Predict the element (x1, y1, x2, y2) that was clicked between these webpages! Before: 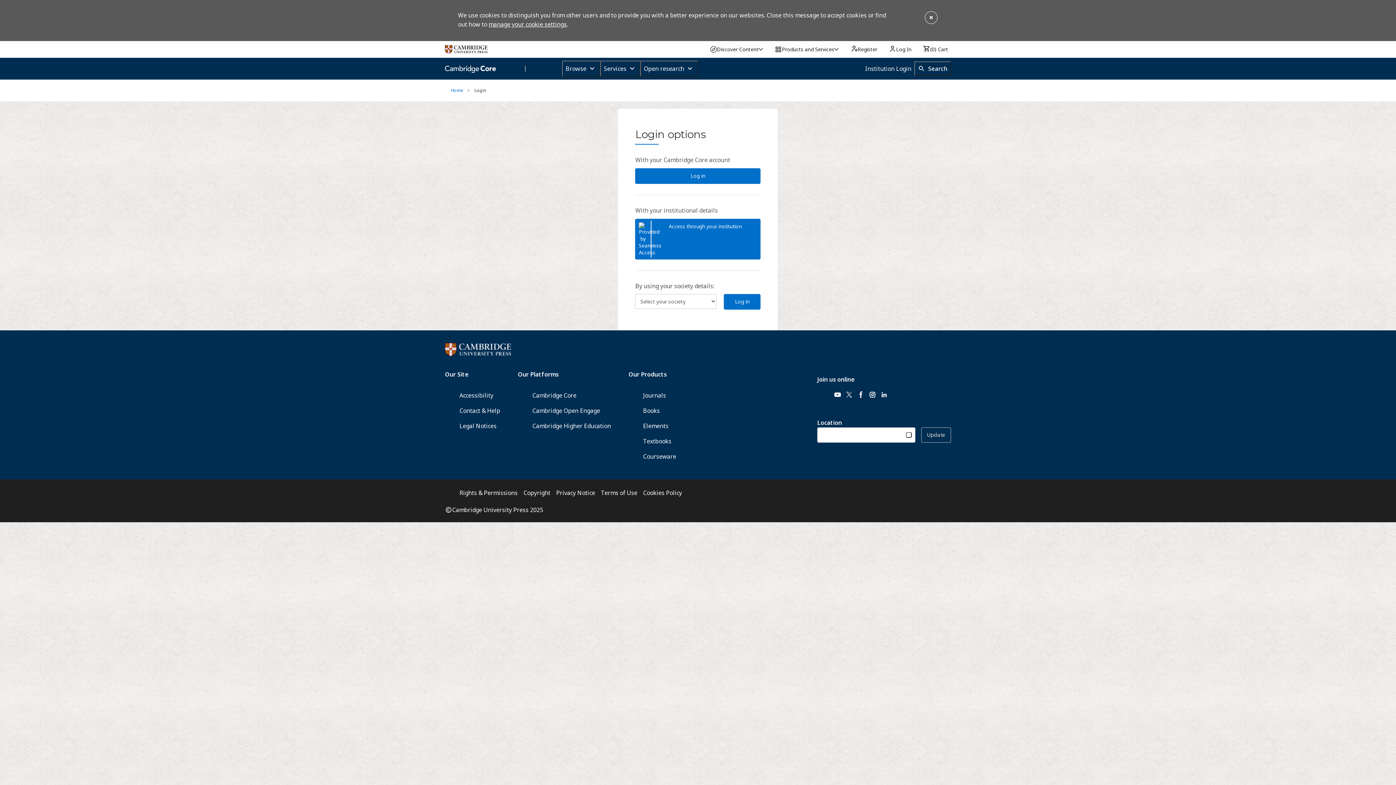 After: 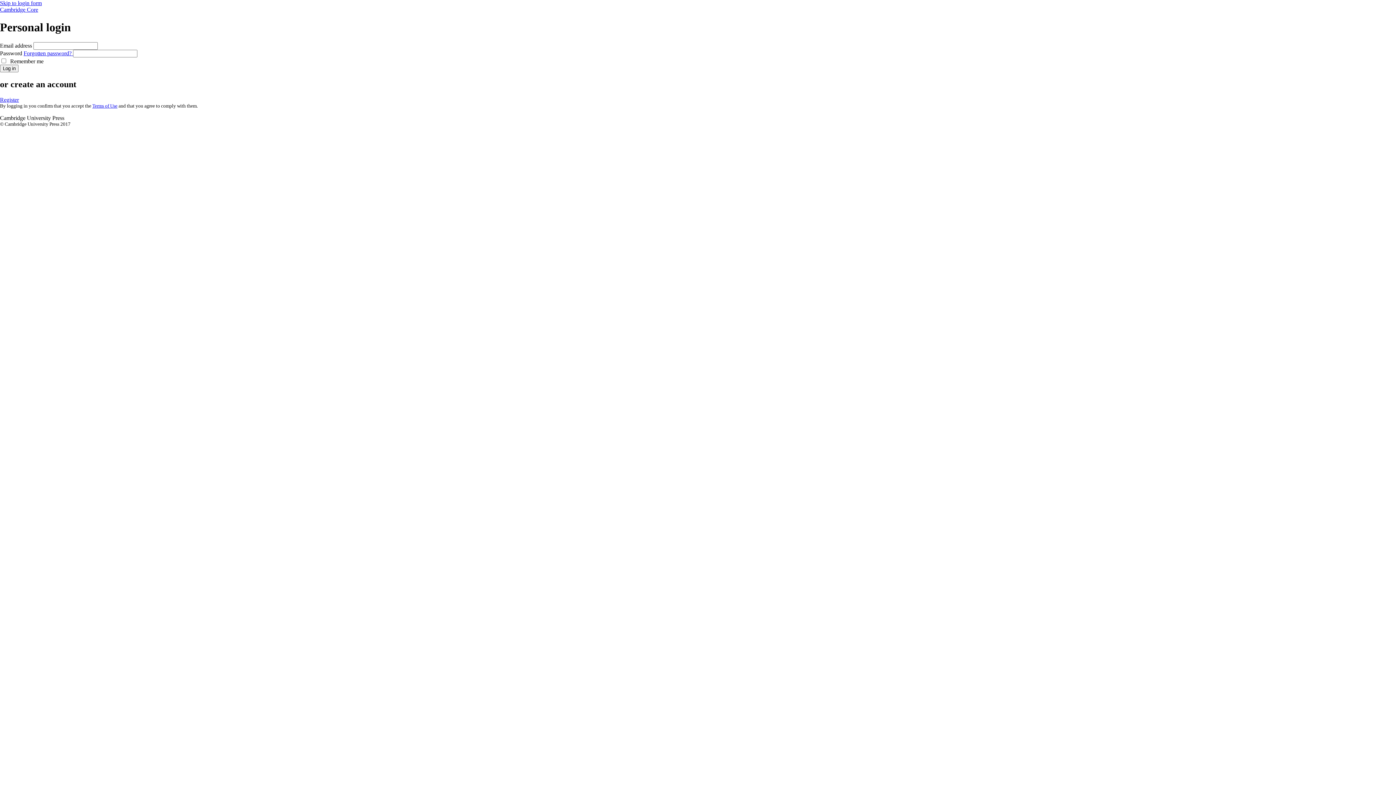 Action: bbox: (724, 294, 760, 309) label: Log in